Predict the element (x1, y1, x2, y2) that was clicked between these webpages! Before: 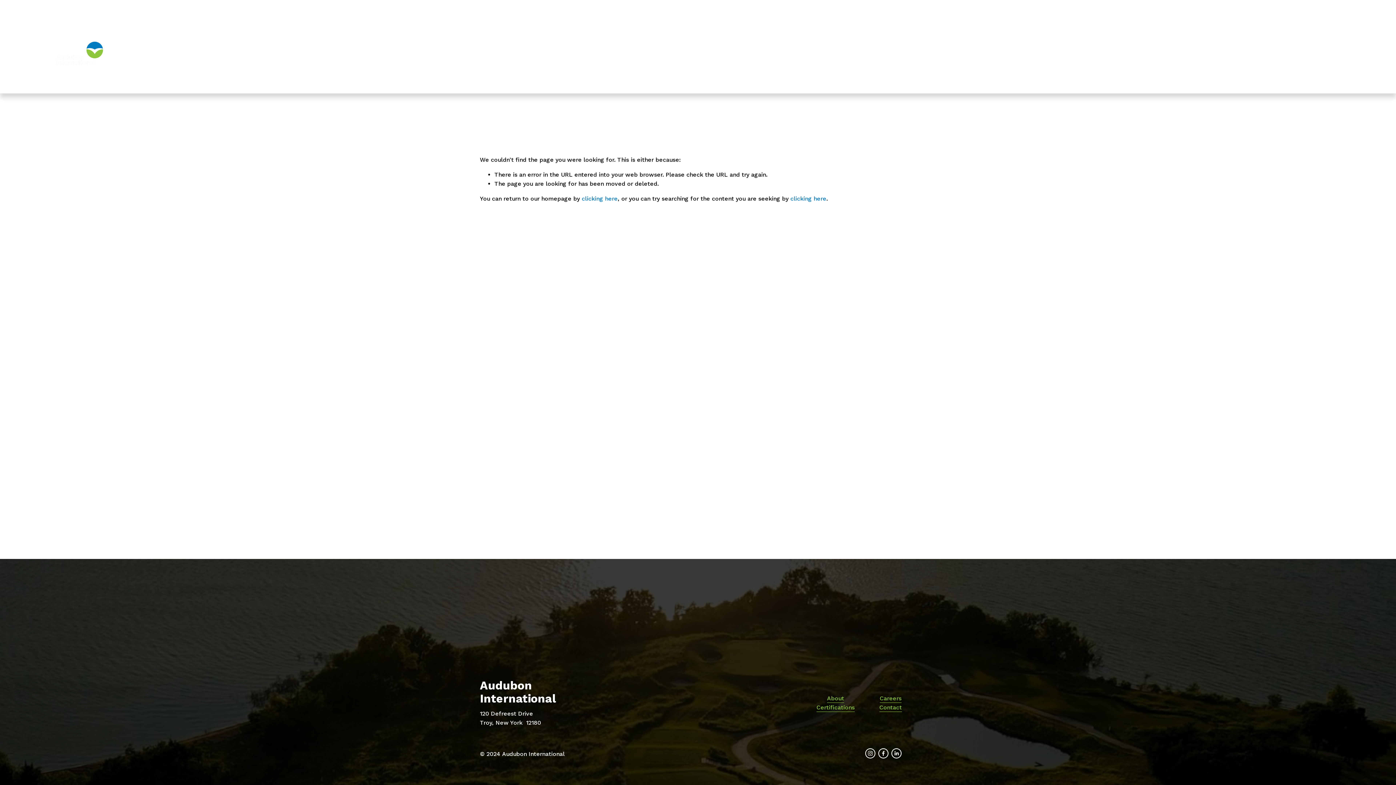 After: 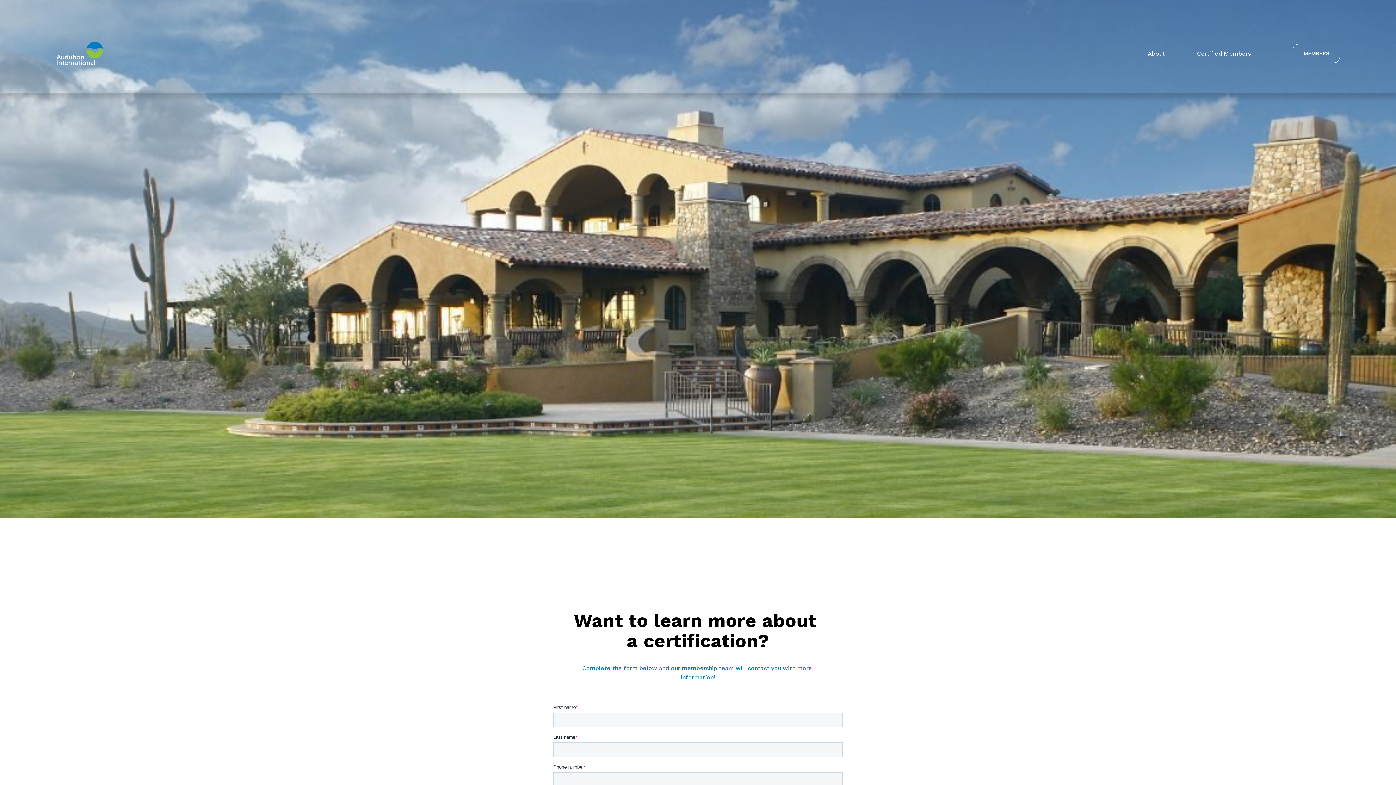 Action: label: Contact bbox: (879, 703, 902, 712)